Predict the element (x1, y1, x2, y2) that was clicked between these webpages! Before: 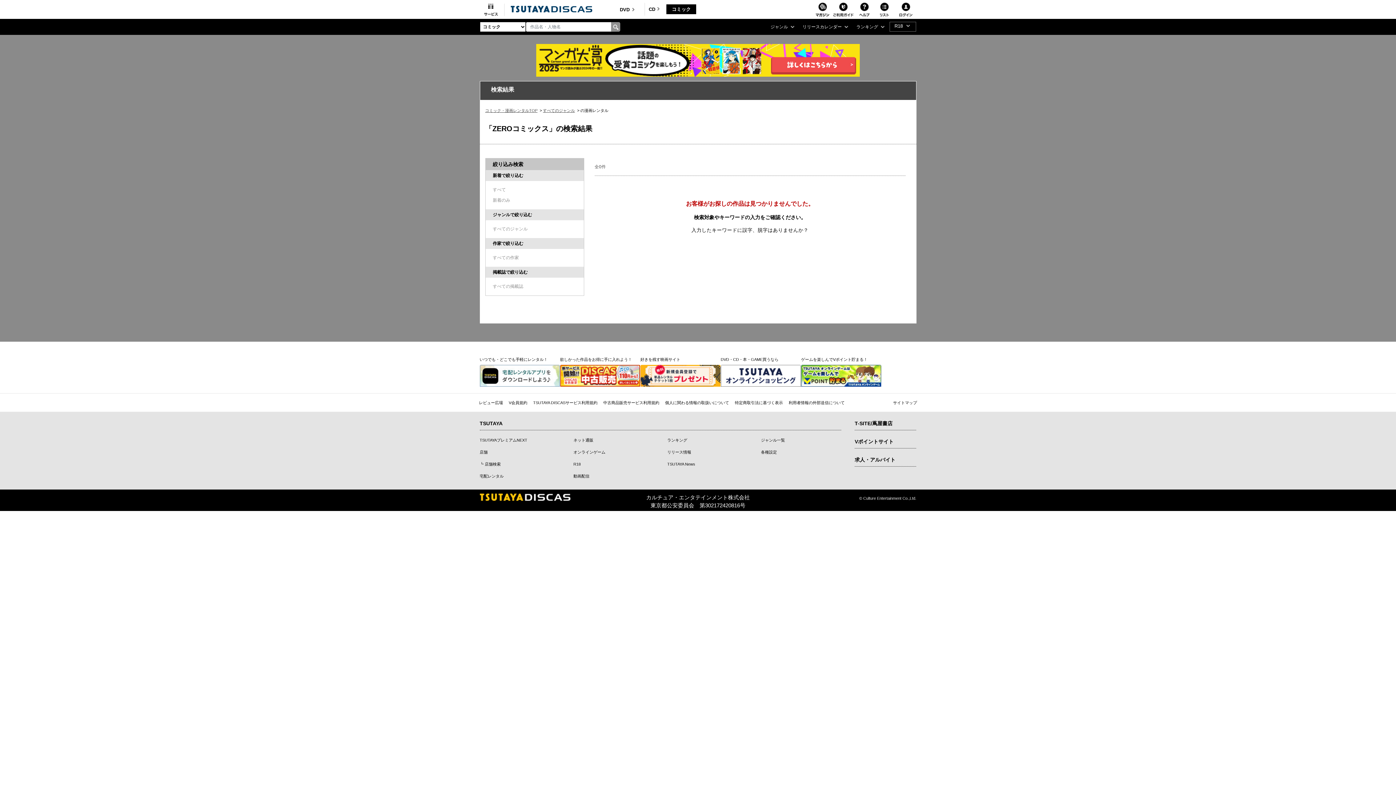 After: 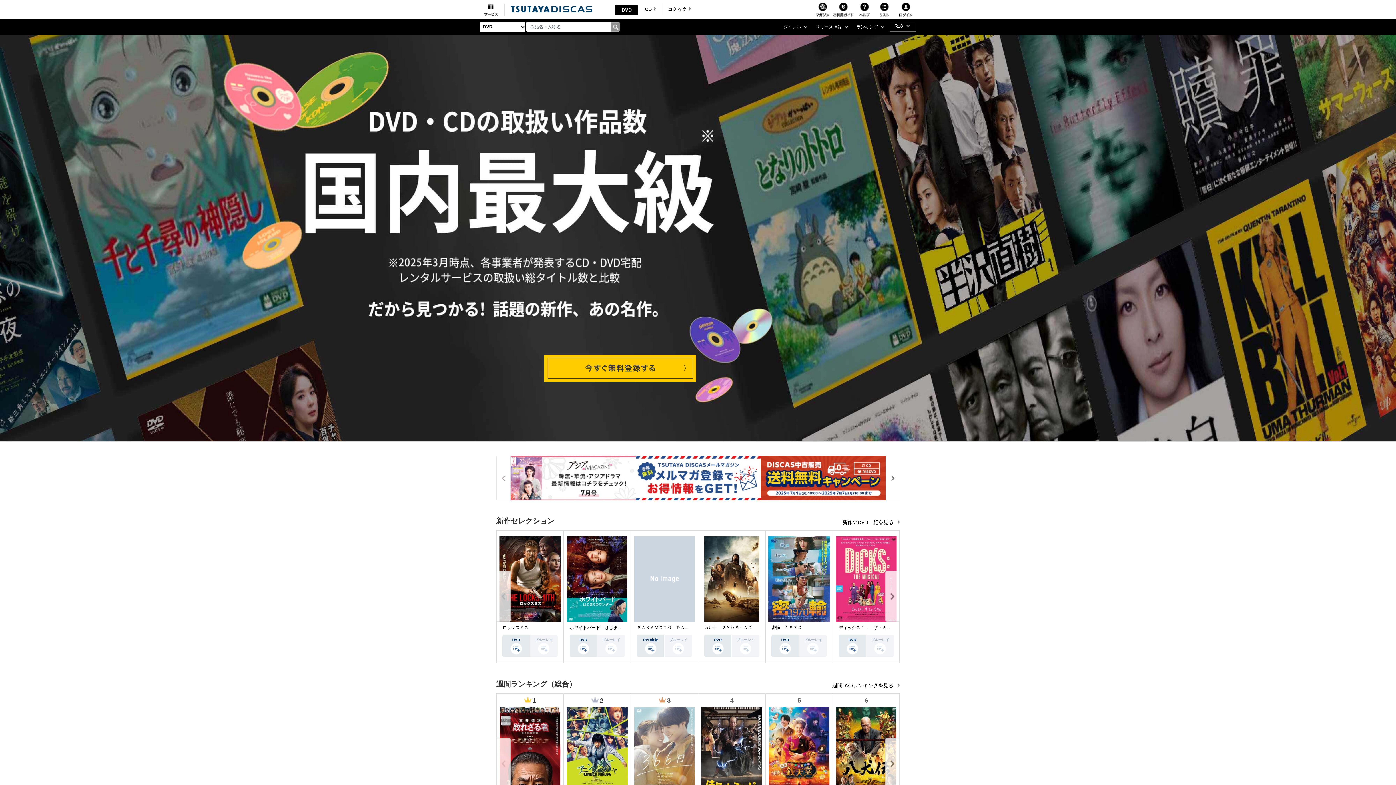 Action: bbox: (503, 1, 613, 14)